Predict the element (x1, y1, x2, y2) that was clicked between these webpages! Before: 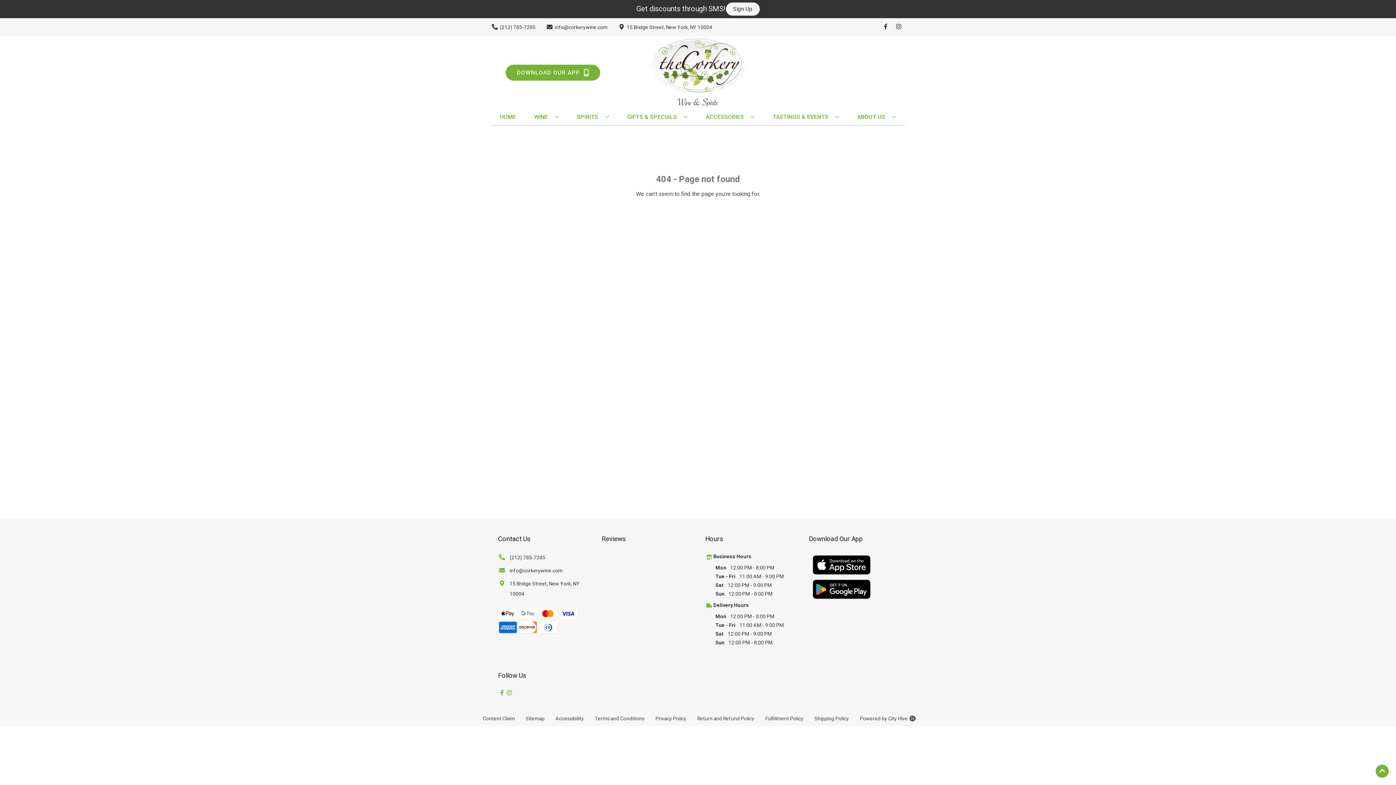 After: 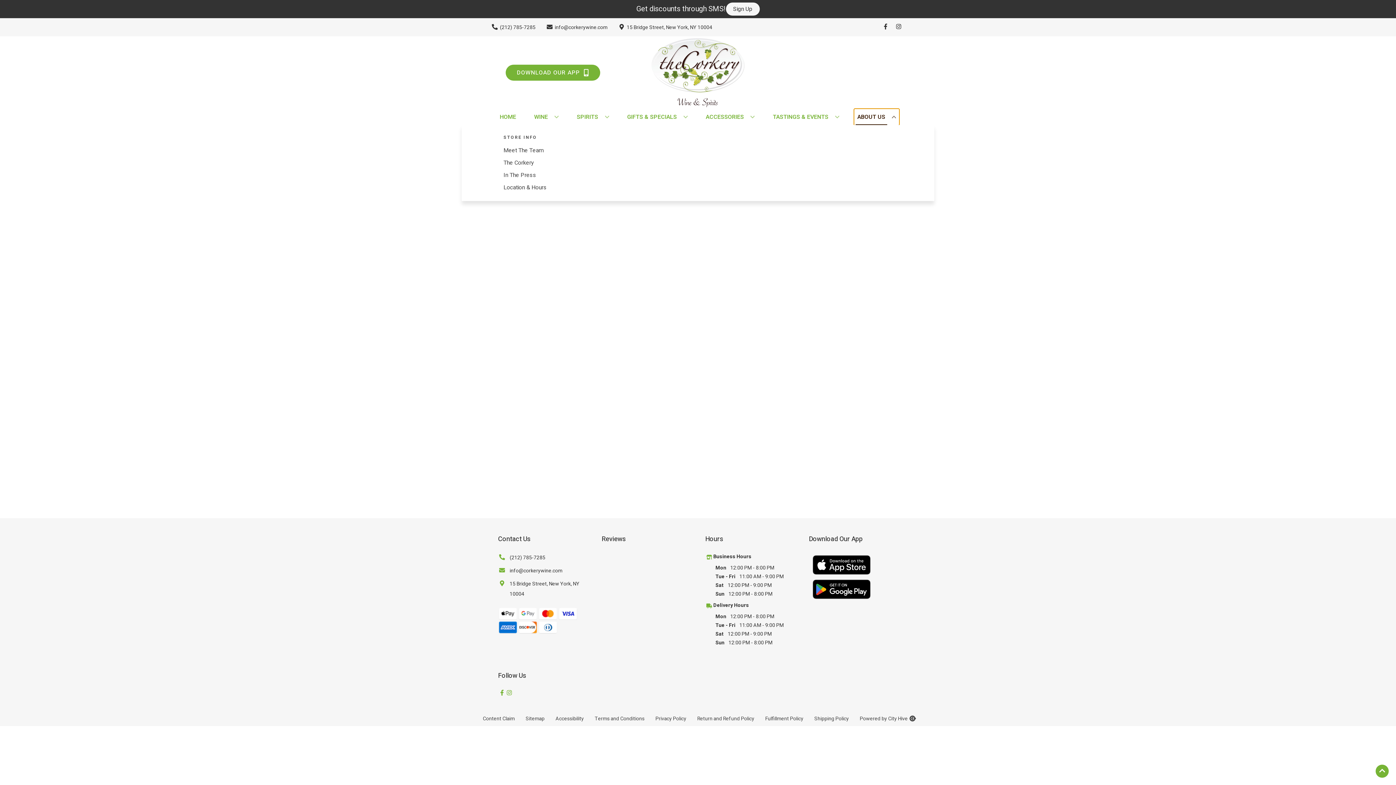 Action: bbox: (854, 109, 899, 125) label: ABOUT US